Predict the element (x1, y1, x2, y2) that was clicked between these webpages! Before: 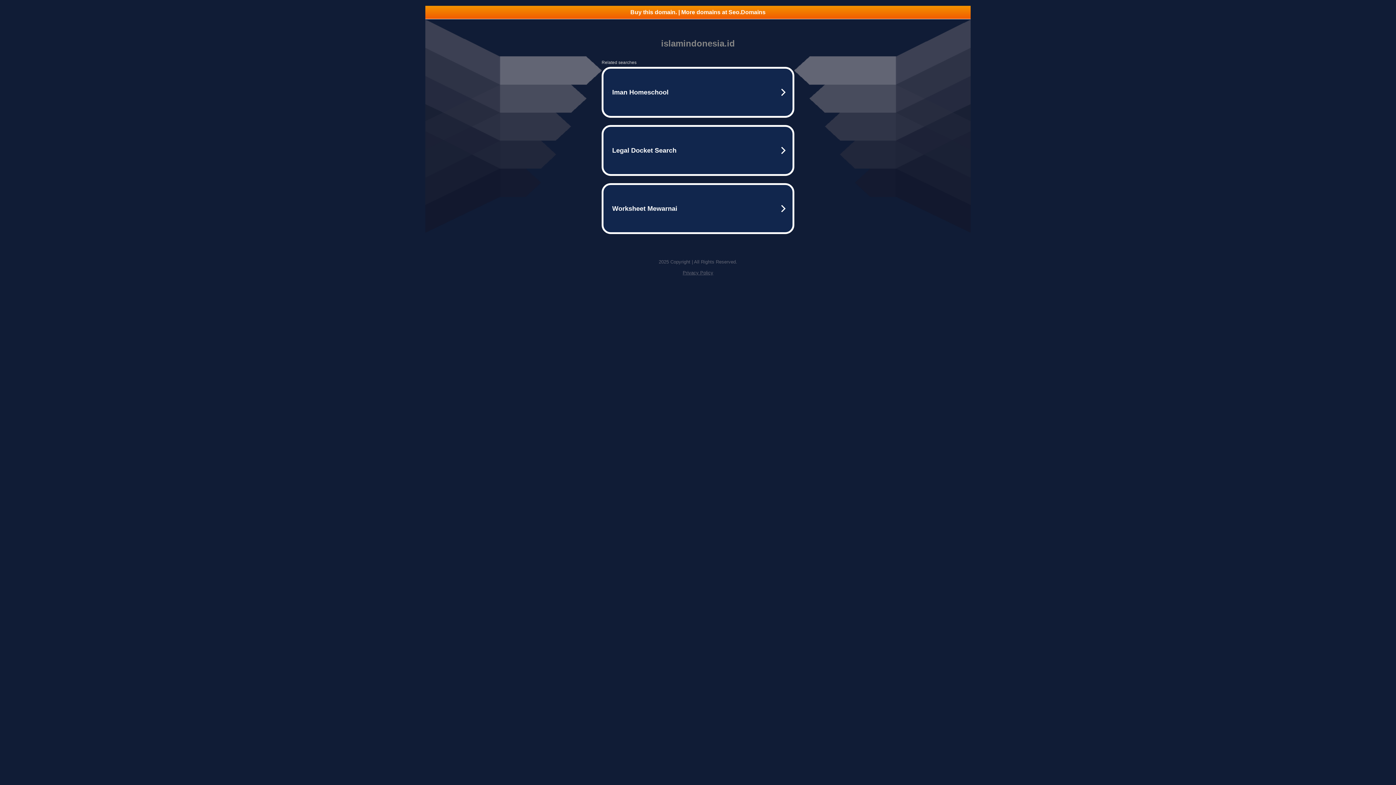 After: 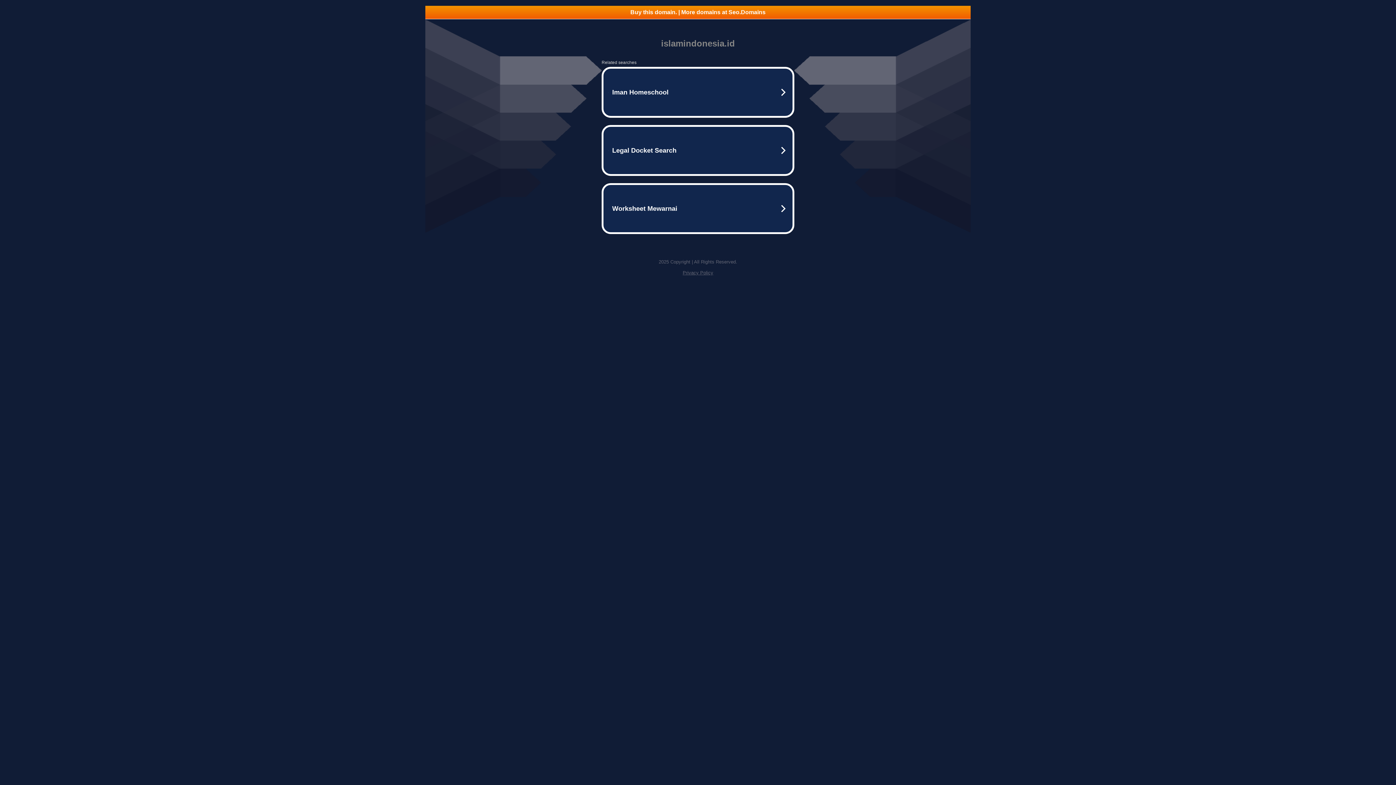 Action: label: Privacy Policy bbox: (682, 270, 713, 275)